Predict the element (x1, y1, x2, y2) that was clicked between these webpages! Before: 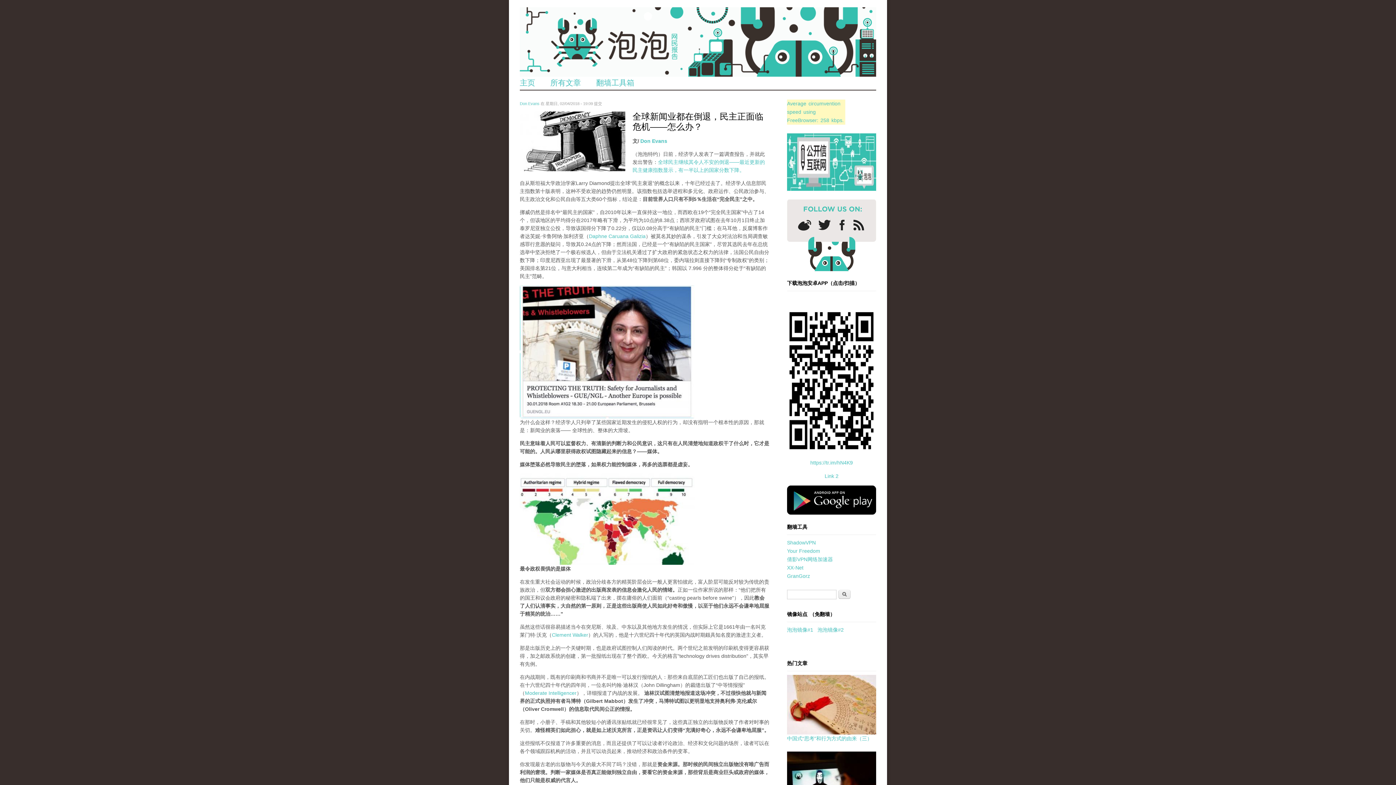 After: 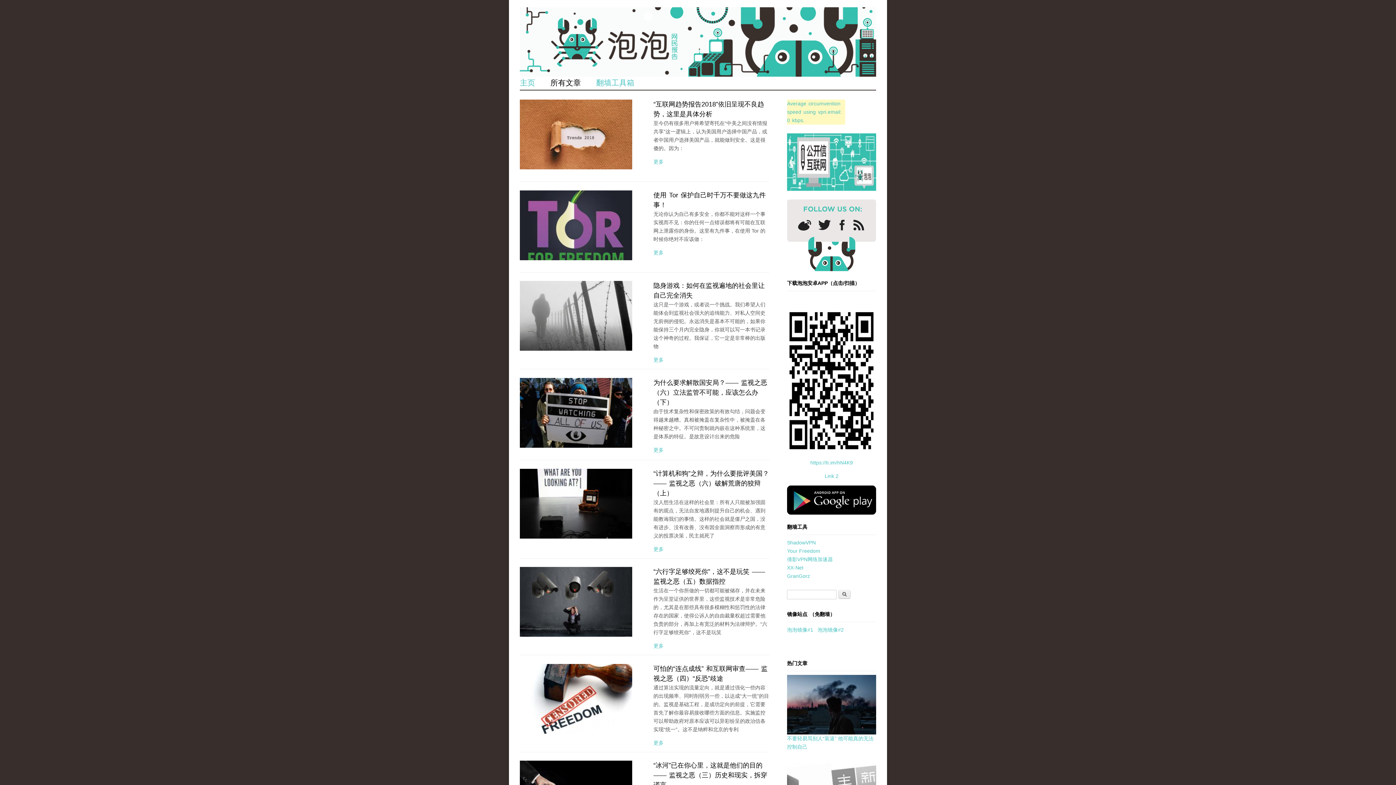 Action: bbox: (550, 78, 581, 86) label: 所有文章